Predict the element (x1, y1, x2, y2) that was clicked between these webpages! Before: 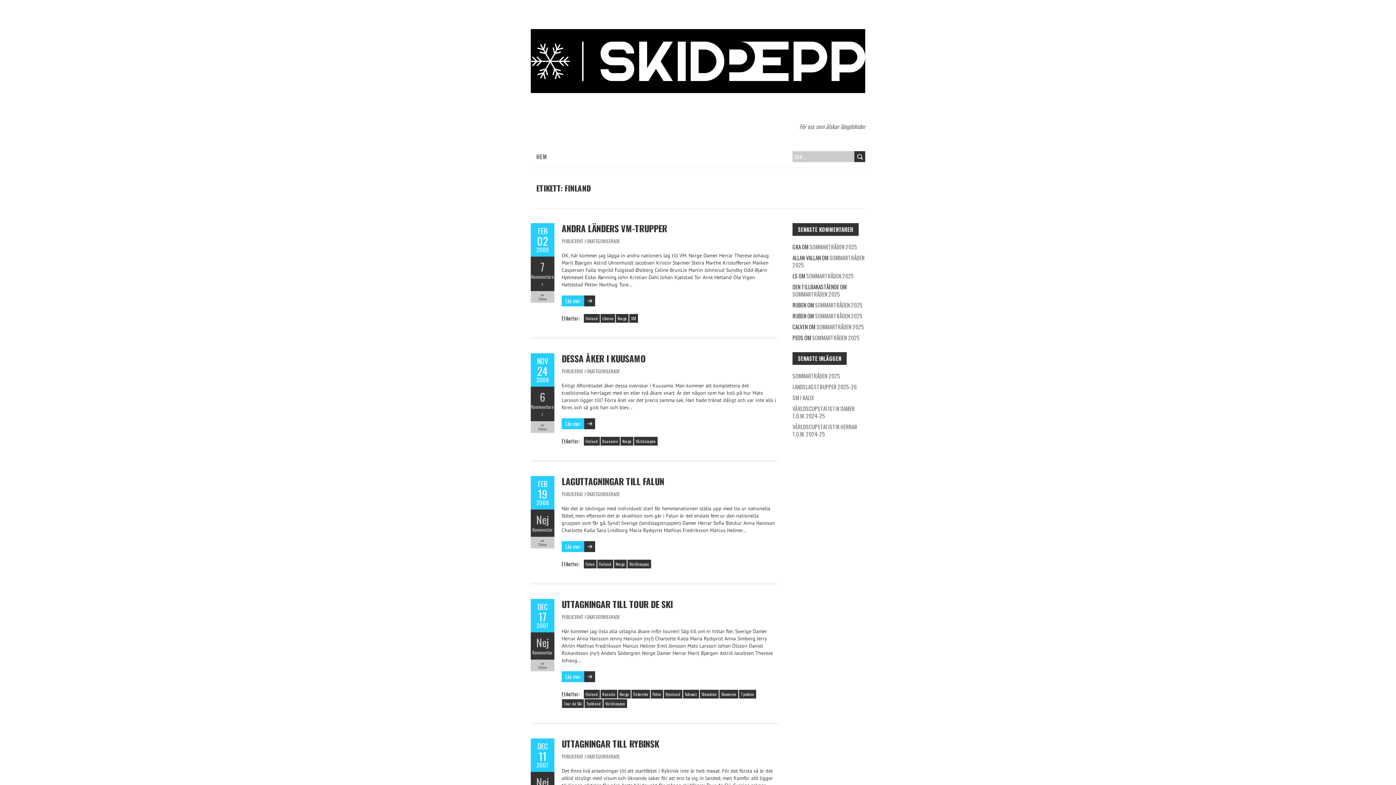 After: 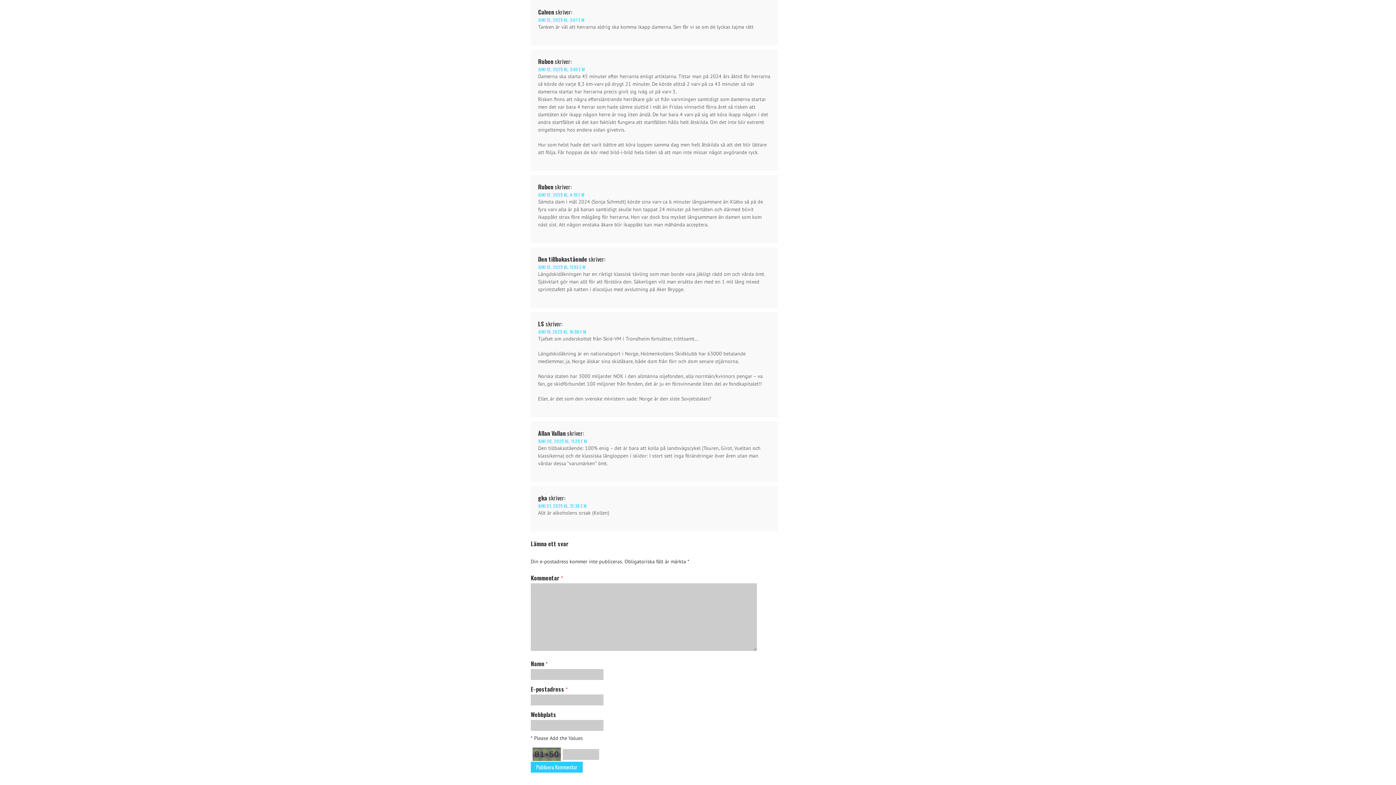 Action: bbox: (816, 322, 864, 330) label: SOMMARTRÅDEN 2025